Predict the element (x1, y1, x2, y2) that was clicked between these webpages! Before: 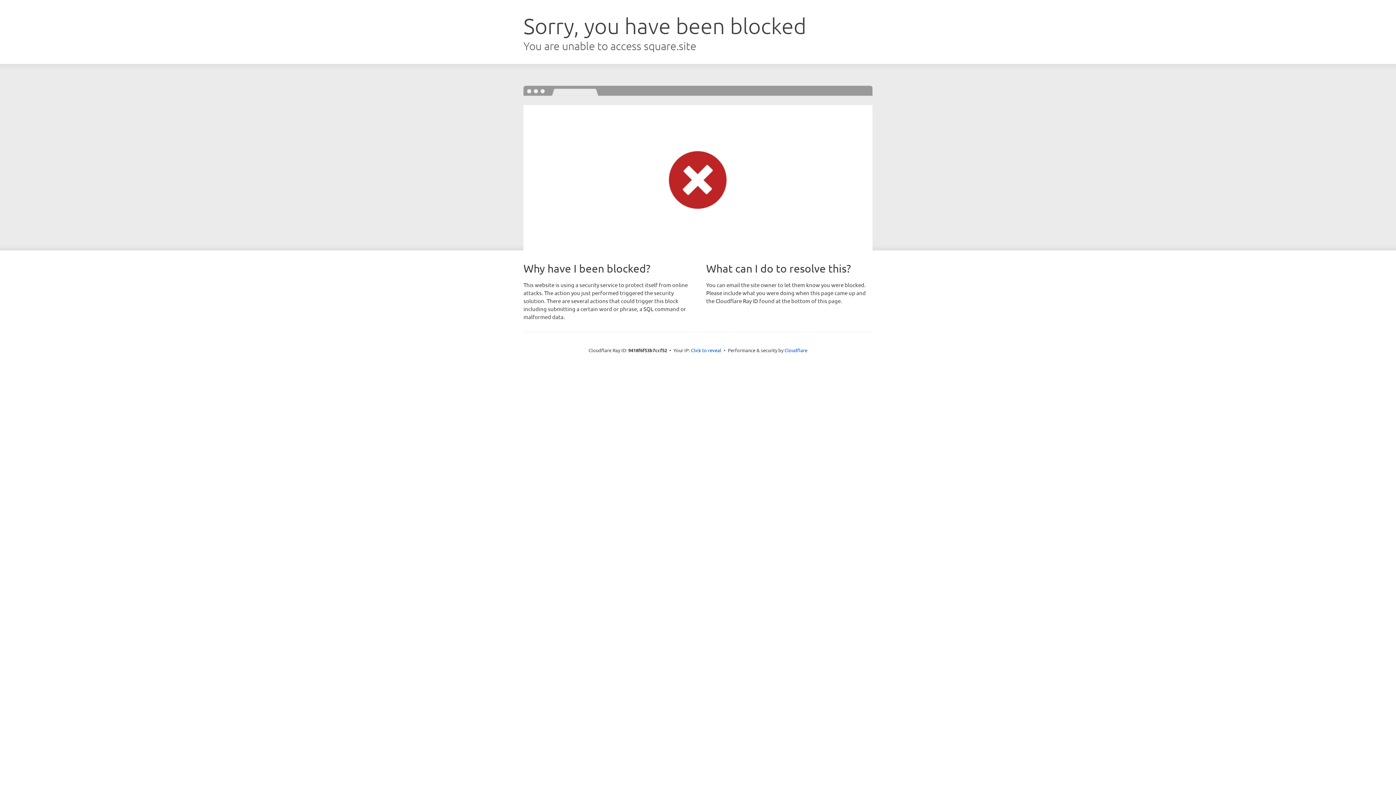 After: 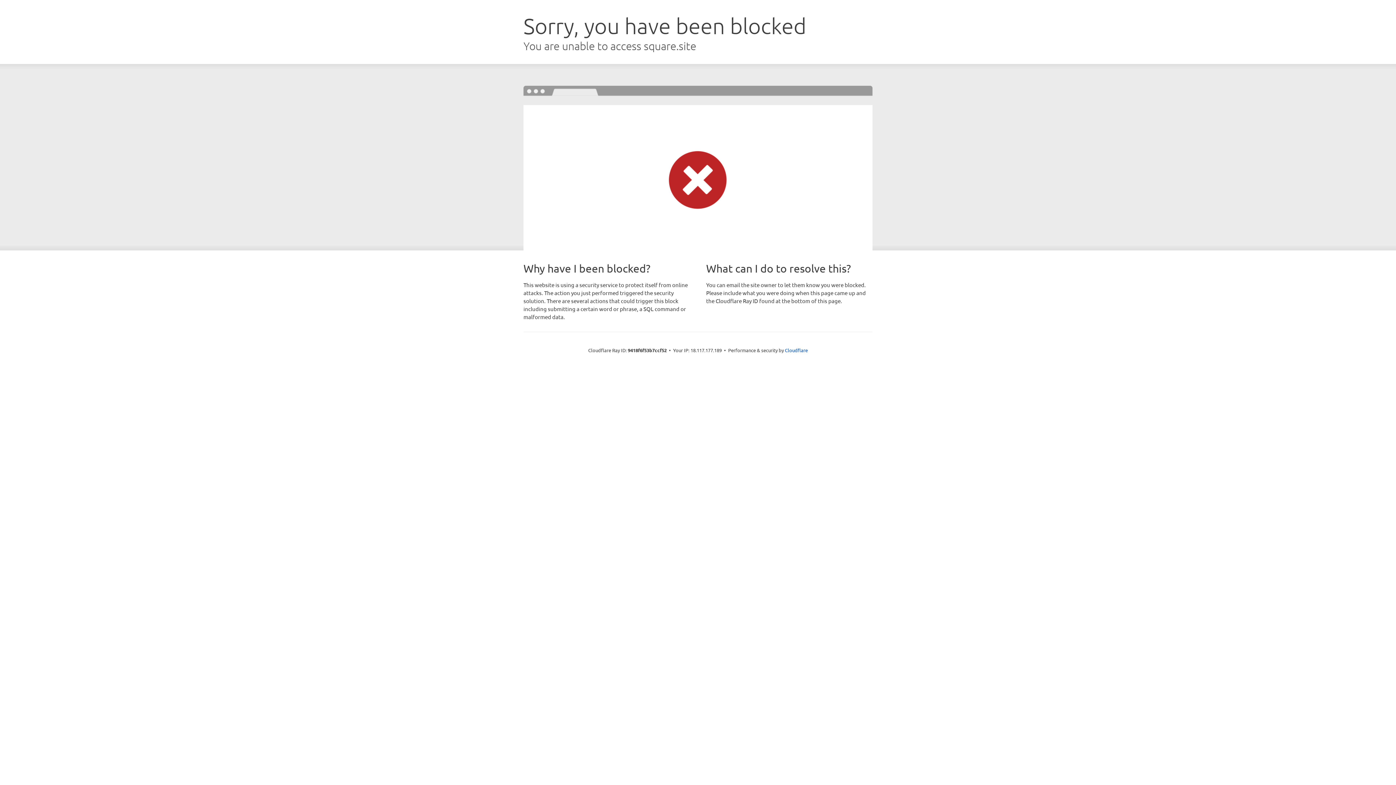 Action: bbox: (691, 346, 721, 353) label: Click to reveal